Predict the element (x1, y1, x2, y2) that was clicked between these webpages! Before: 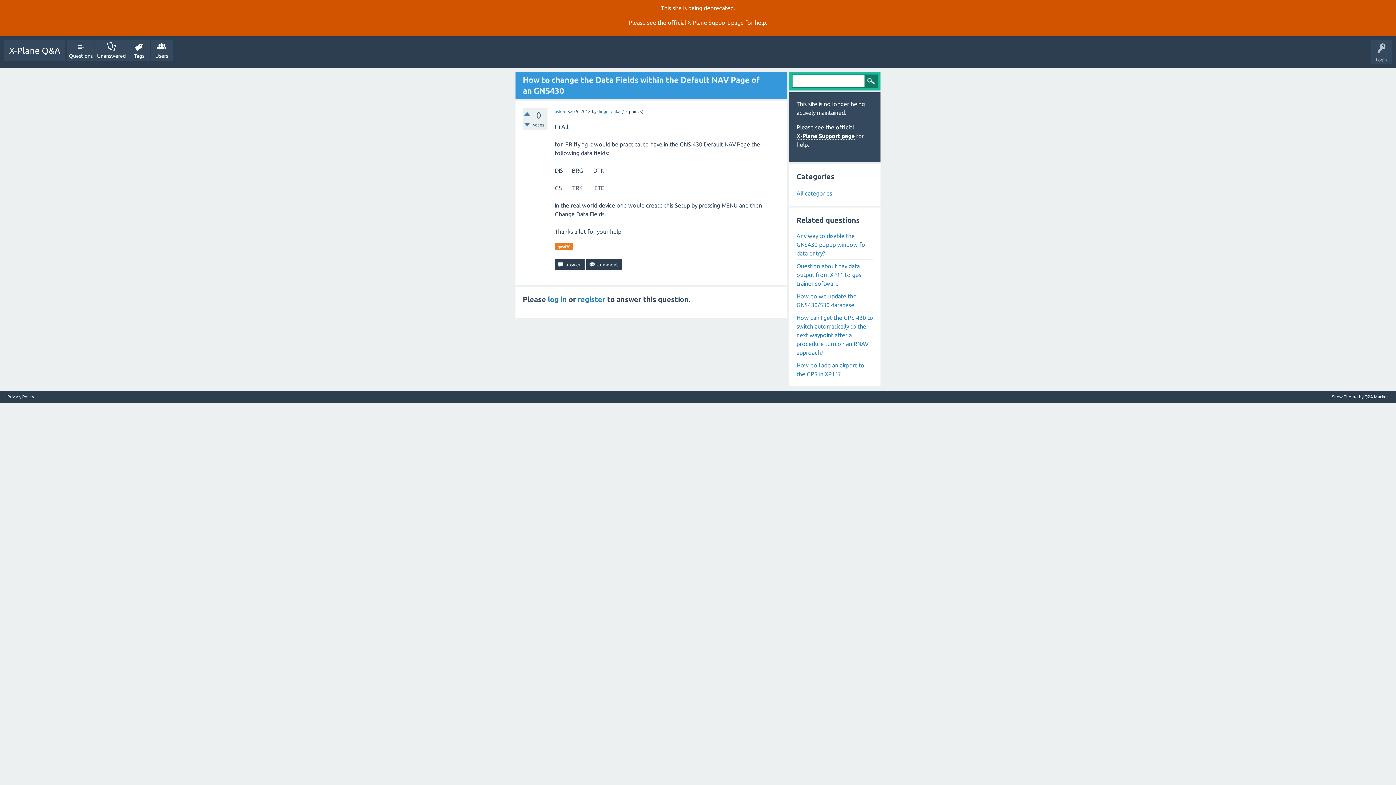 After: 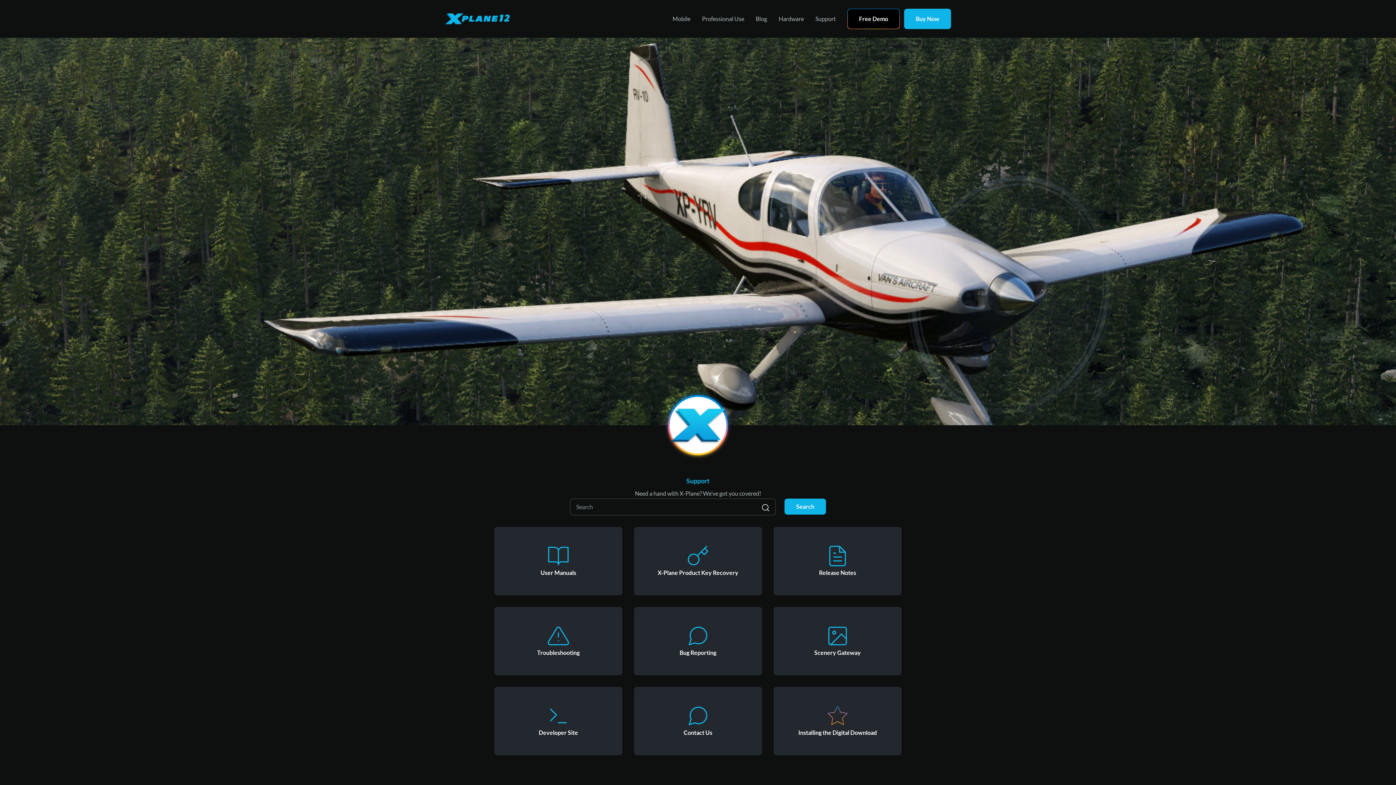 Action: bbox: (687, 19, 744, 26) label: X‑Plane Support page